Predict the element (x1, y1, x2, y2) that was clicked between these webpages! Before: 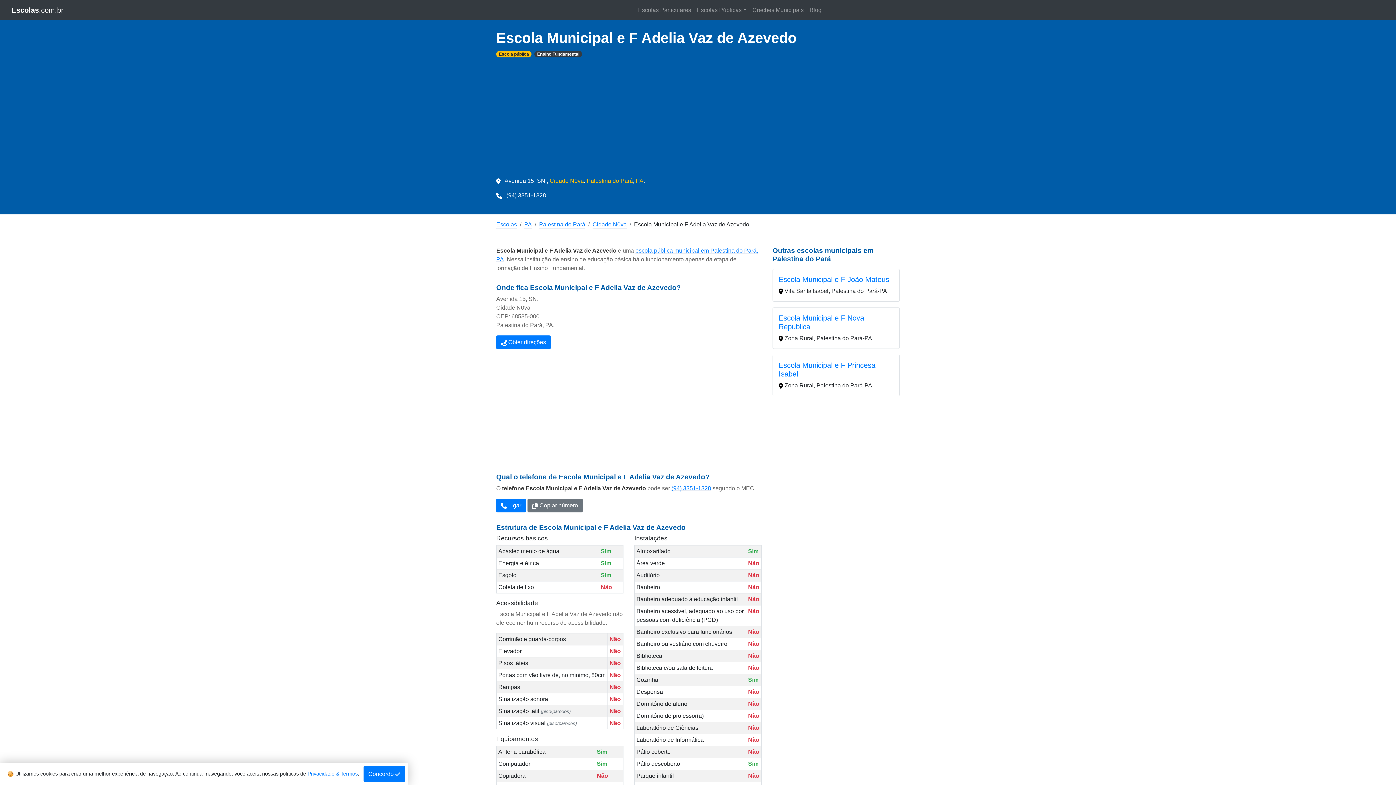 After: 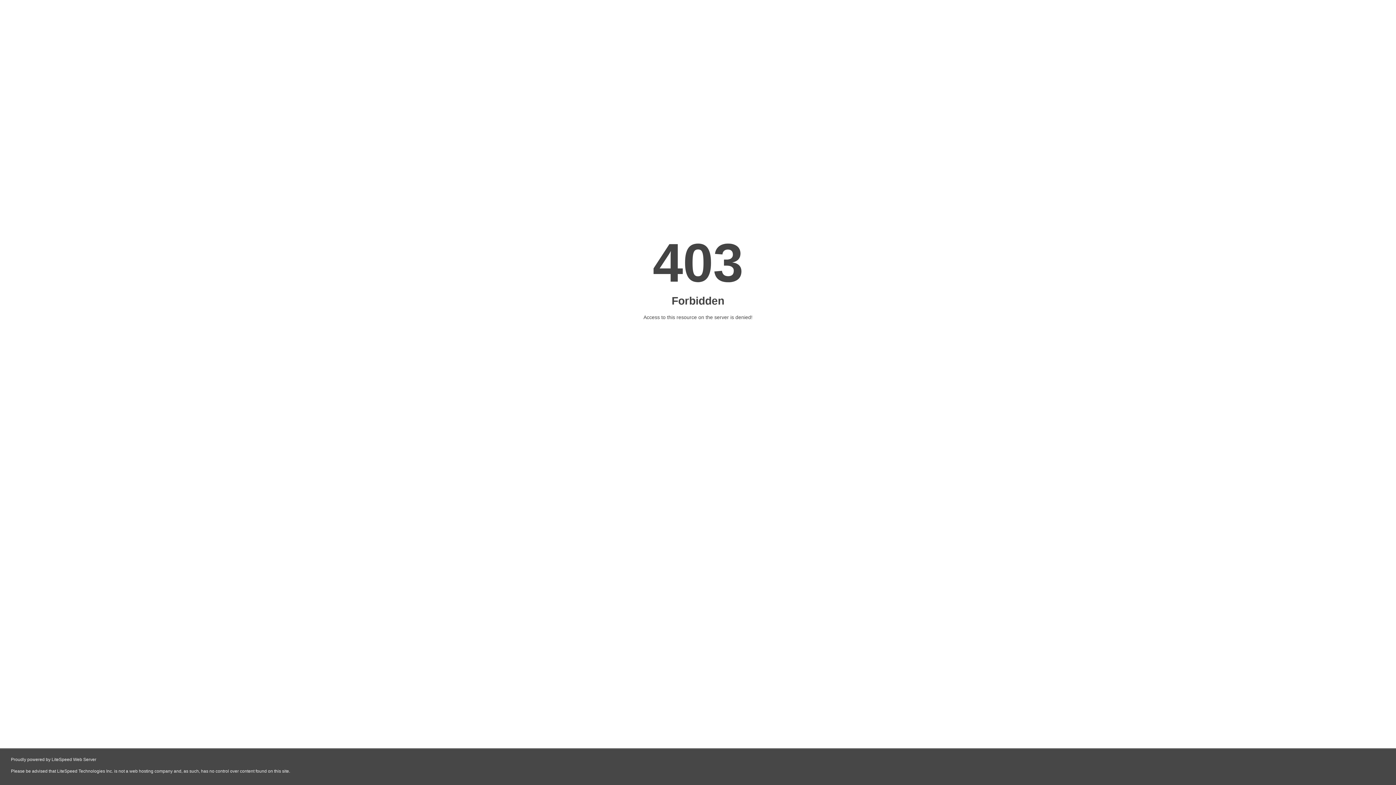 Action: bbox: (806, 2, 824, 17) label: Blog